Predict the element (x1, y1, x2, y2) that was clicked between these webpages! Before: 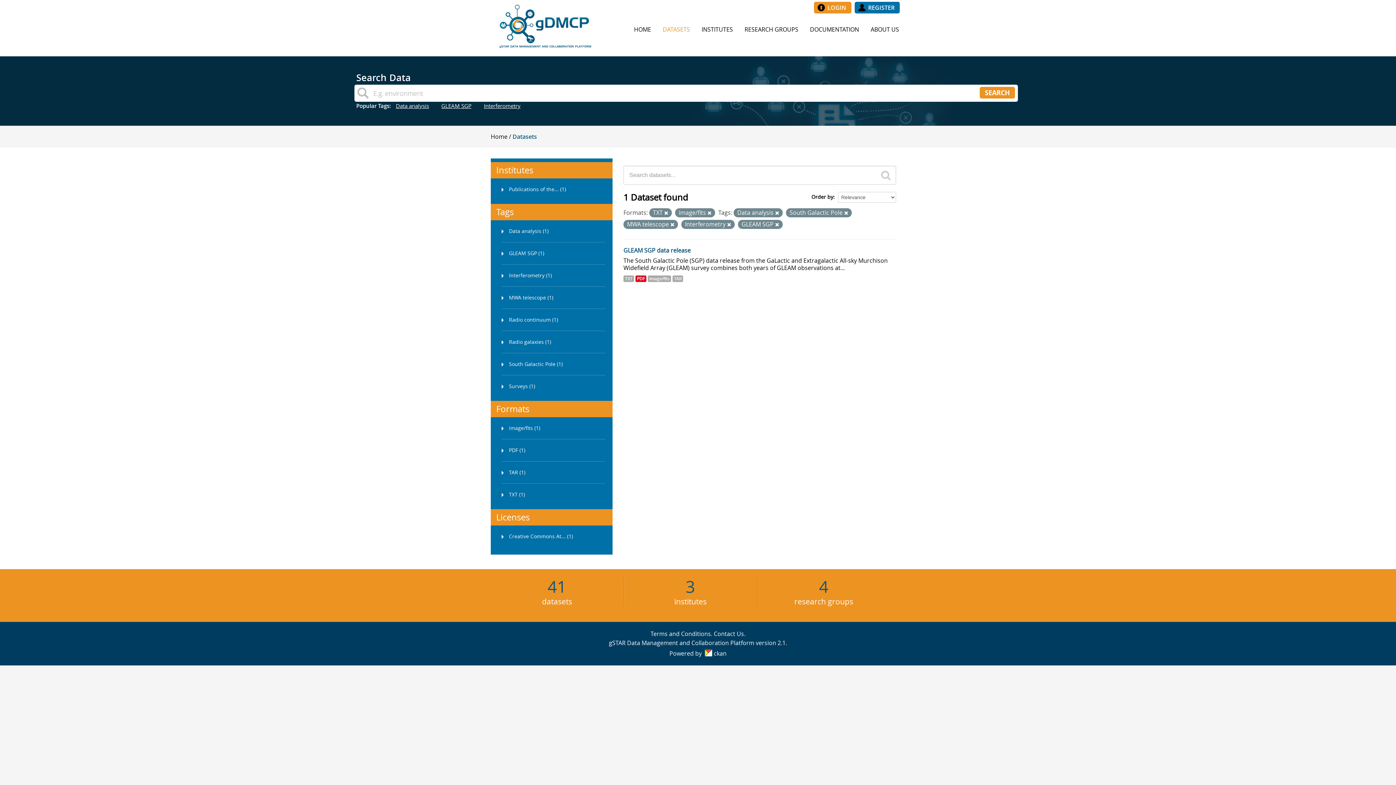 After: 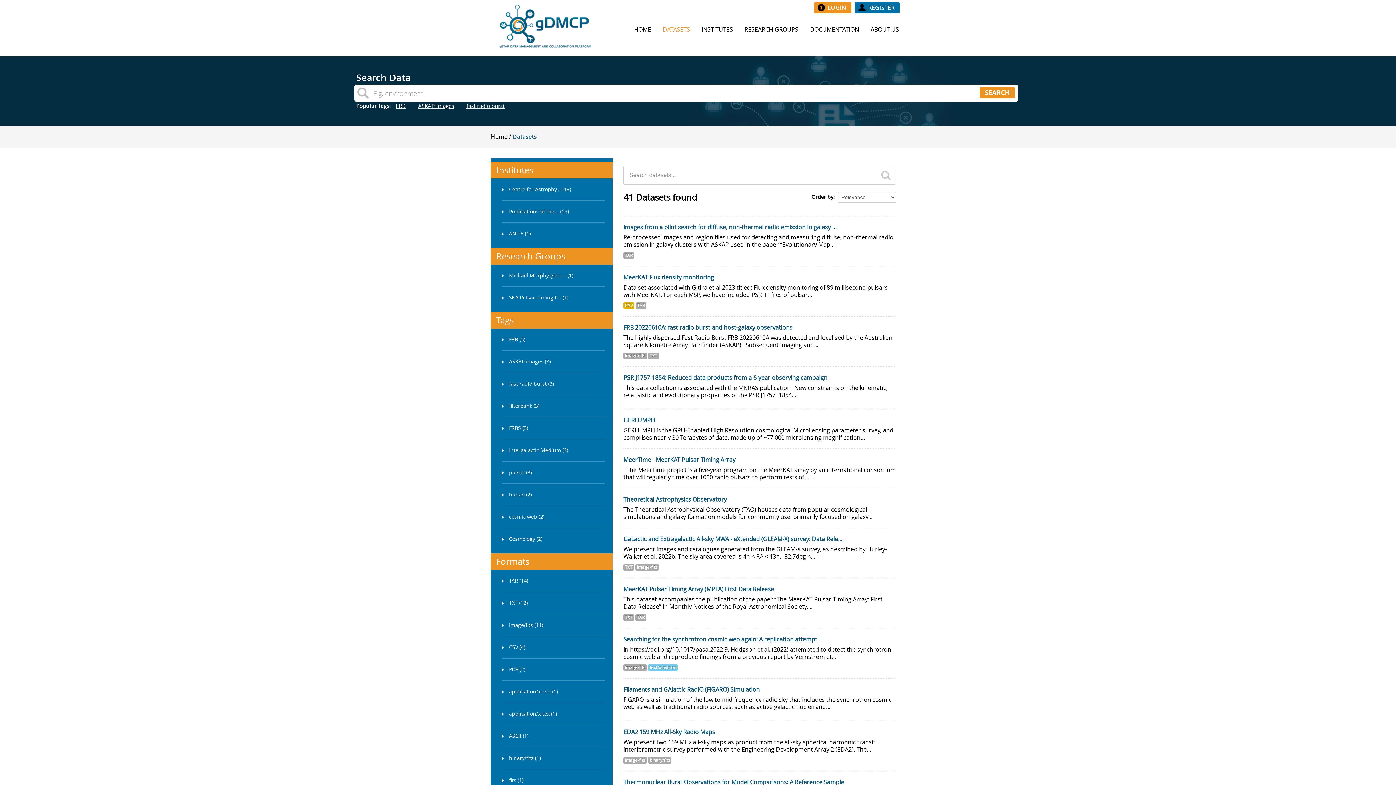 Action: label: Datasets bbox: (512, 132, 537, 140)